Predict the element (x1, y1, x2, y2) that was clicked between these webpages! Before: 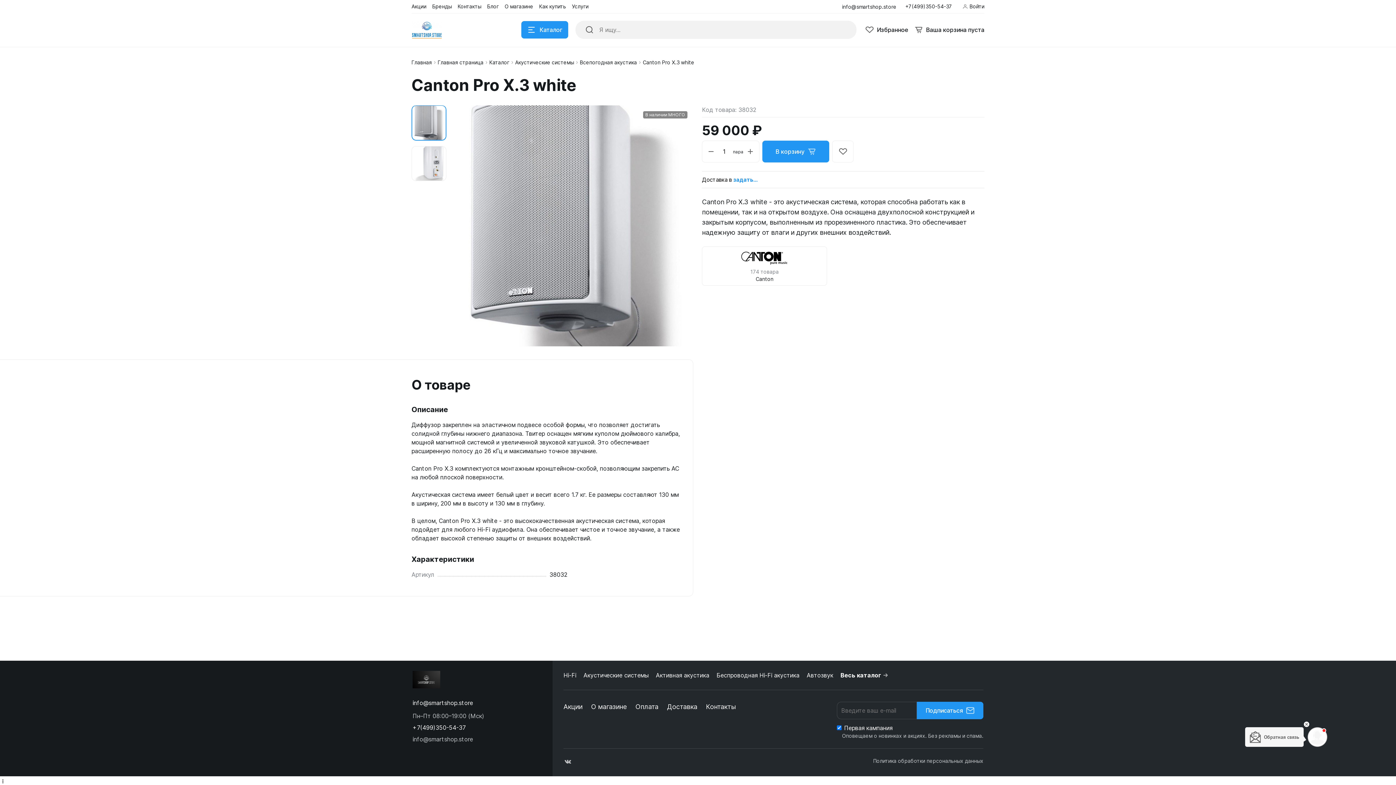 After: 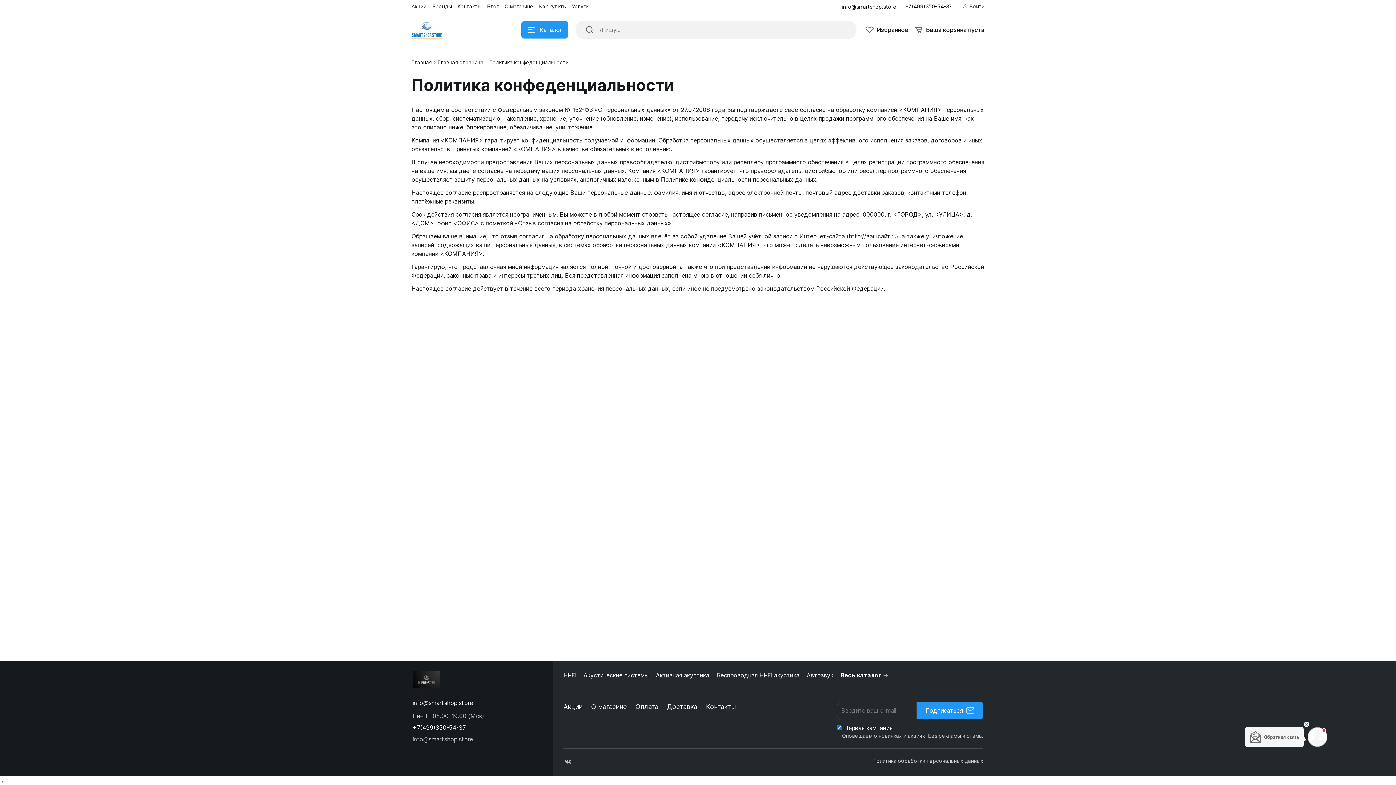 Action: label: Политика обработки персональных данных bbox: (873, 766, 983, 775)